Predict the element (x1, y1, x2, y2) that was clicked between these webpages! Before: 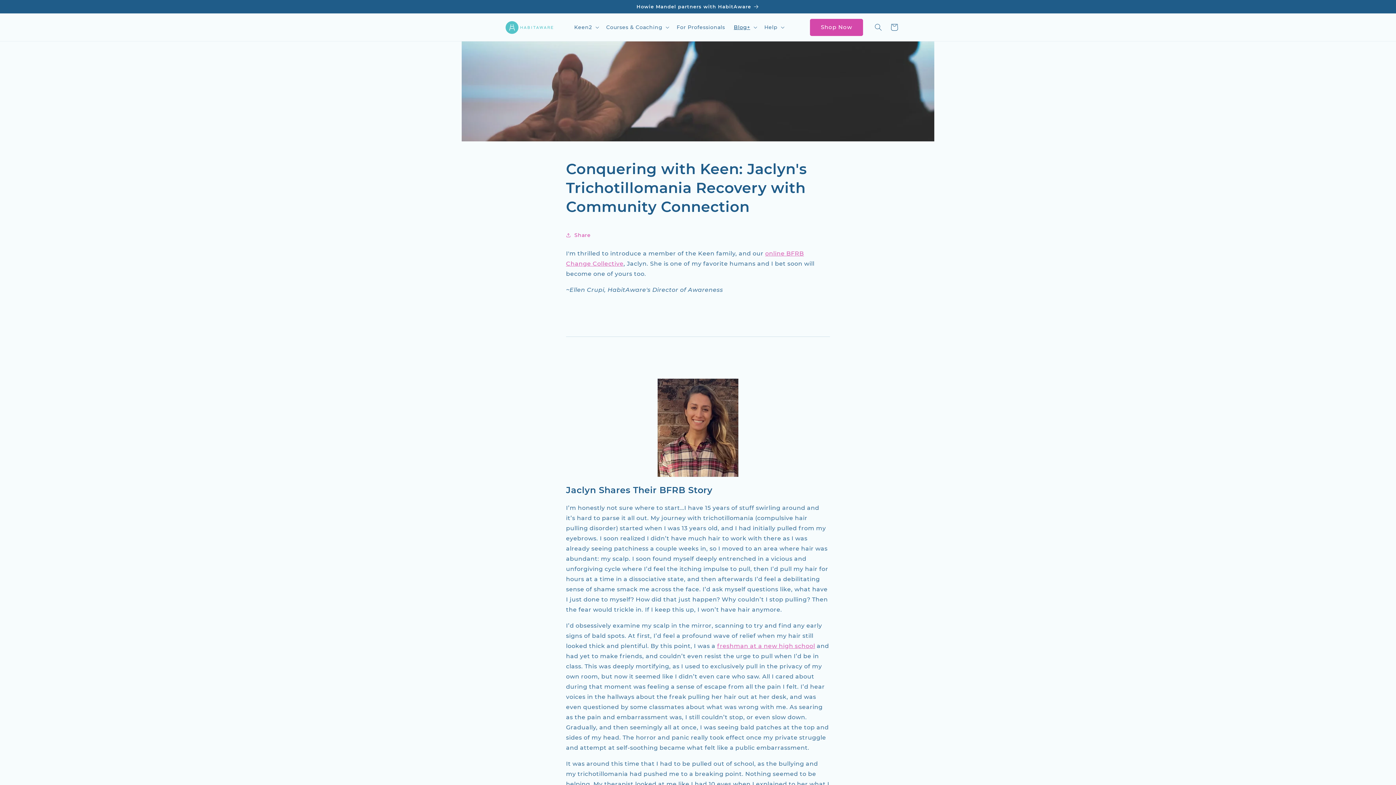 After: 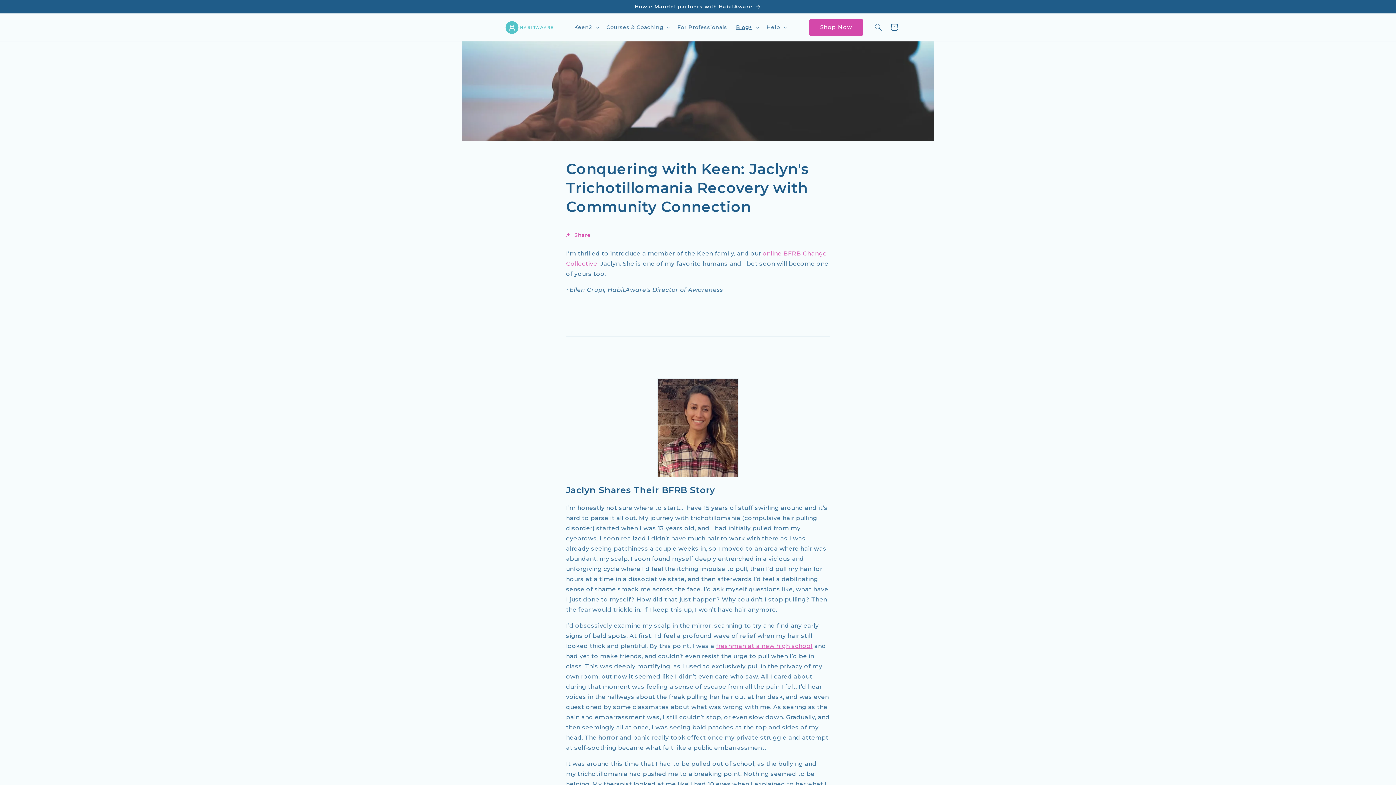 Action: bbox: (566, 378, 830, 477)